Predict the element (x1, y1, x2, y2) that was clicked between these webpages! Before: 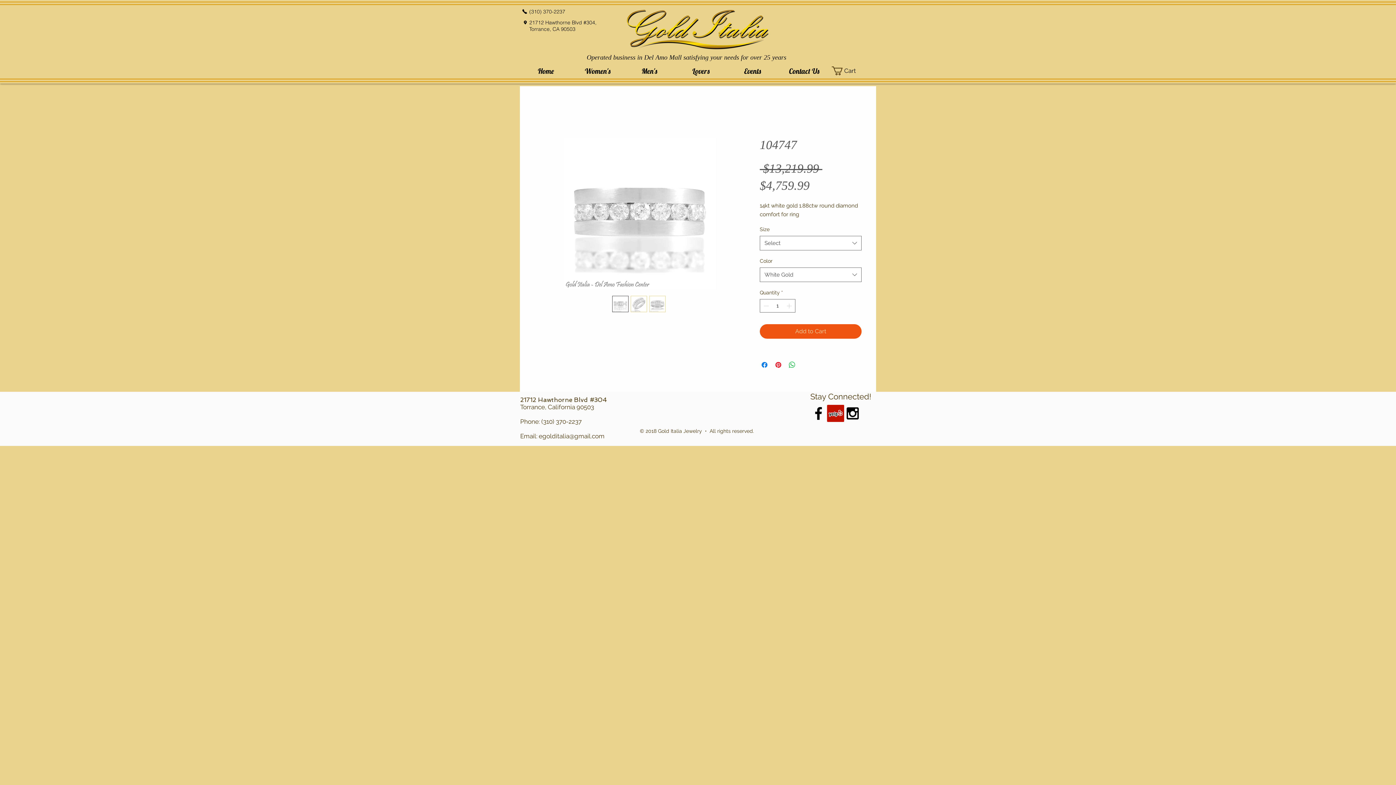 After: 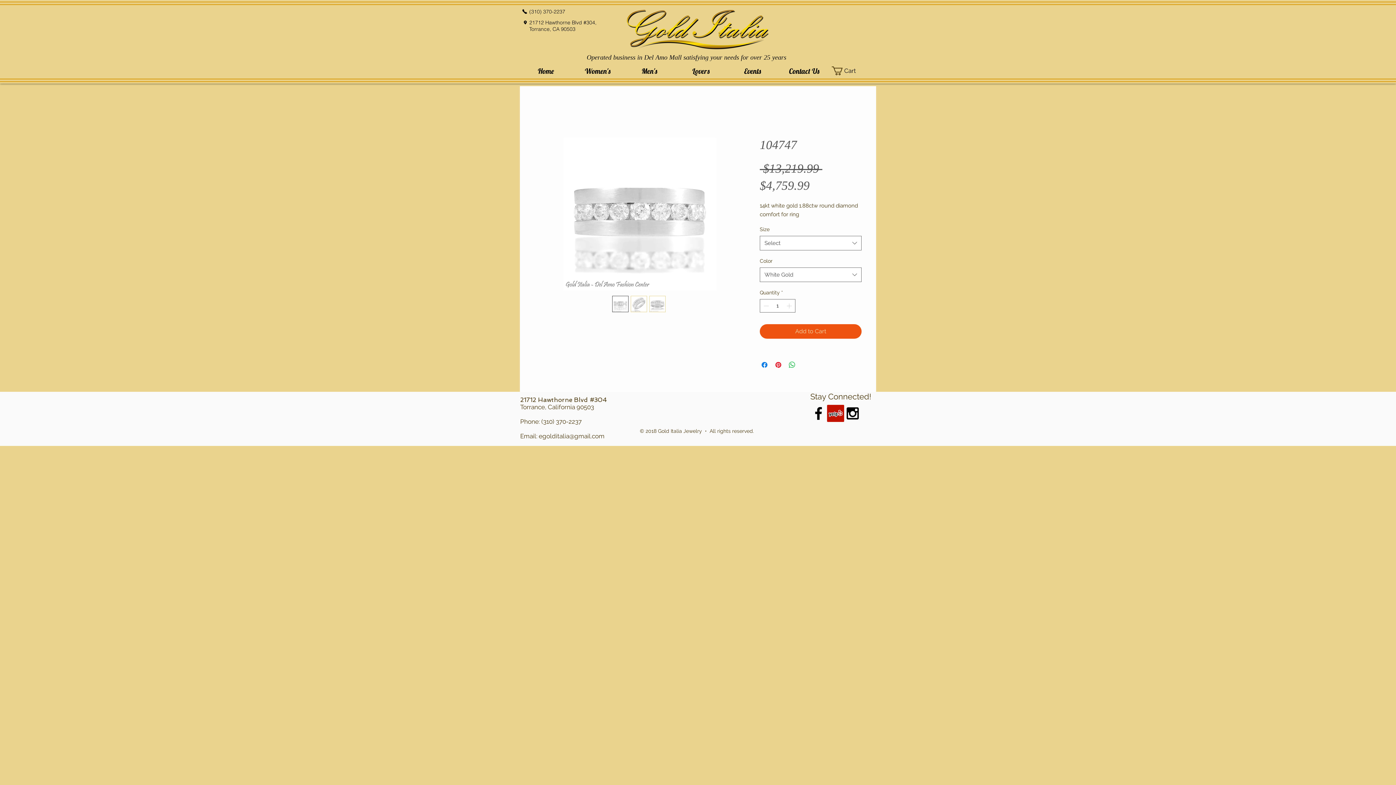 Action: bbox: (832, 66, 865, 75) label: Cart